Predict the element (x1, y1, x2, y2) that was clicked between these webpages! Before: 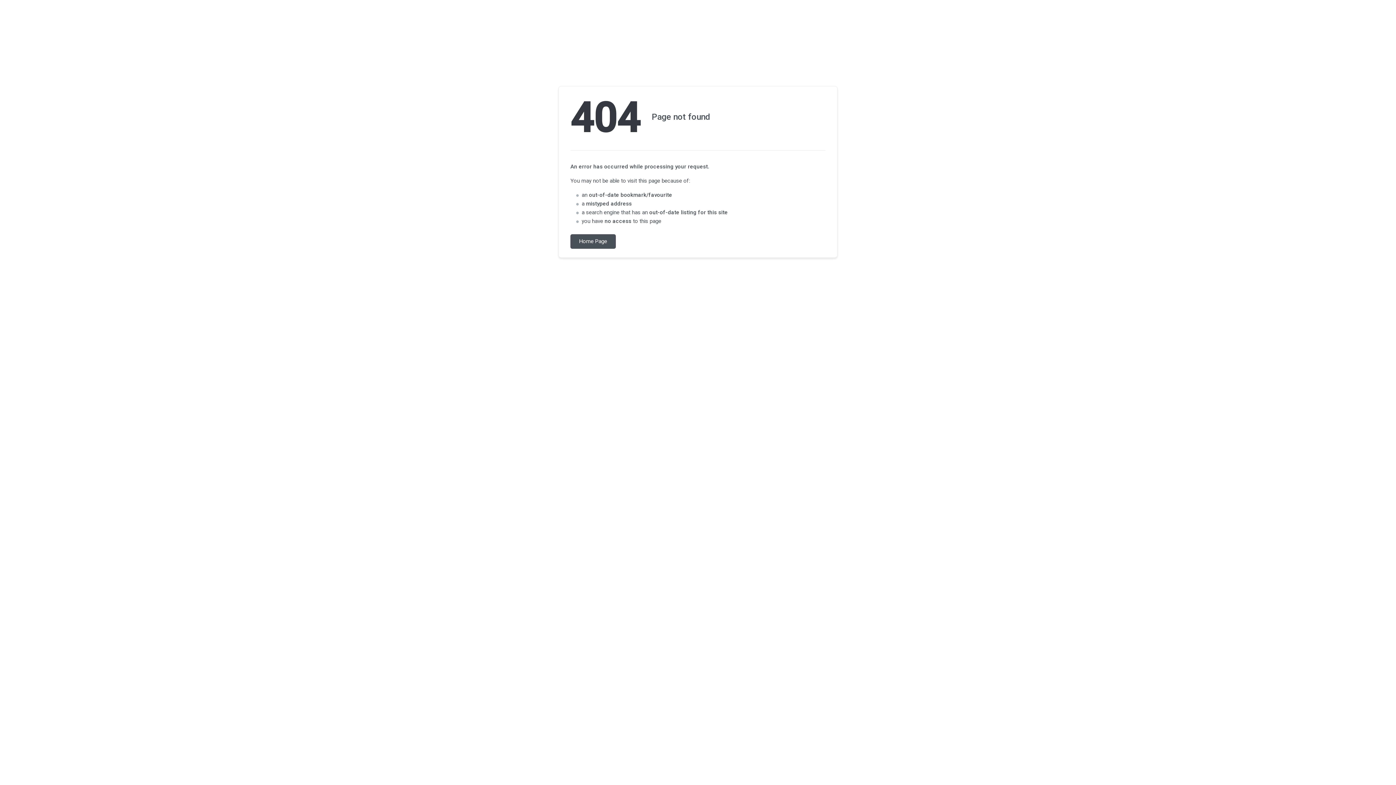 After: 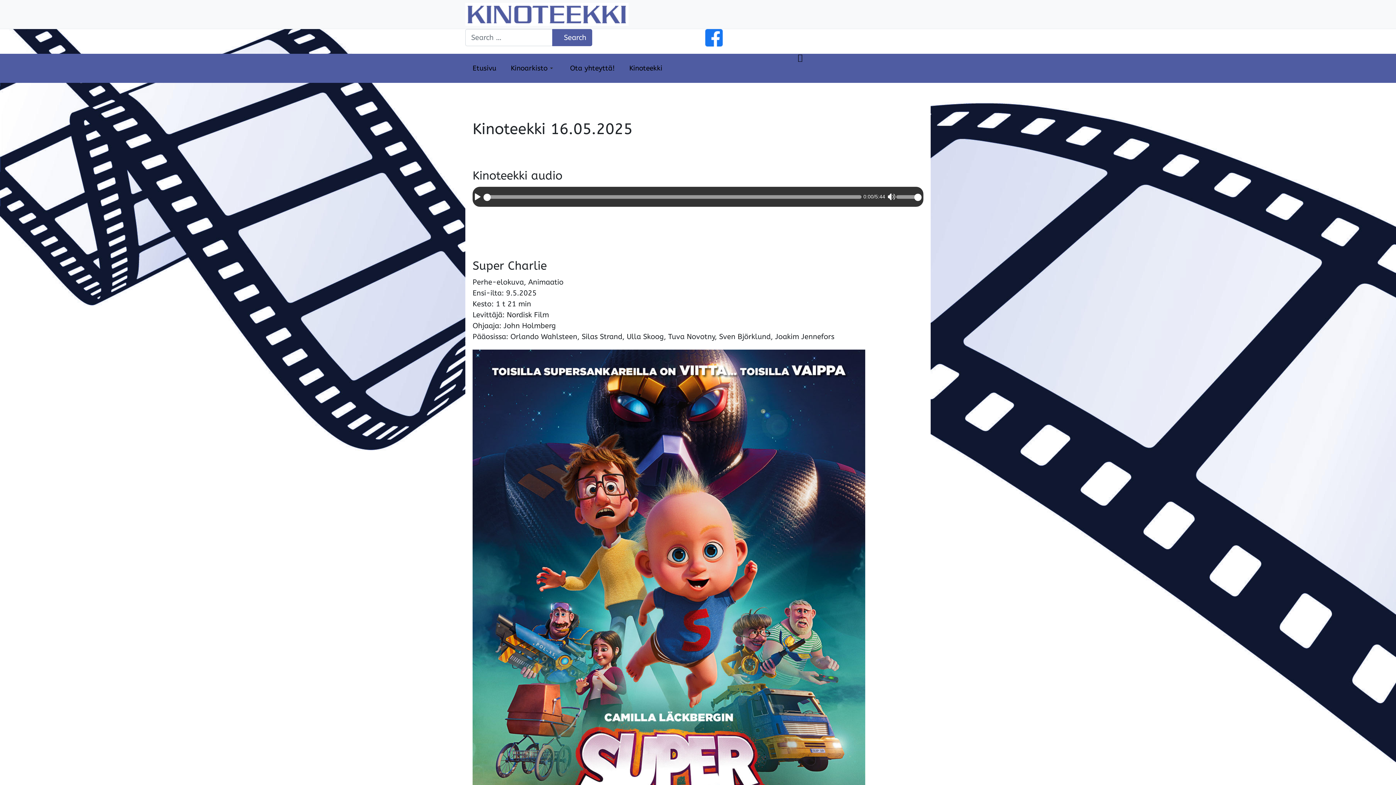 Action: bbox: (570, 234, 616, 248) label: Home Page